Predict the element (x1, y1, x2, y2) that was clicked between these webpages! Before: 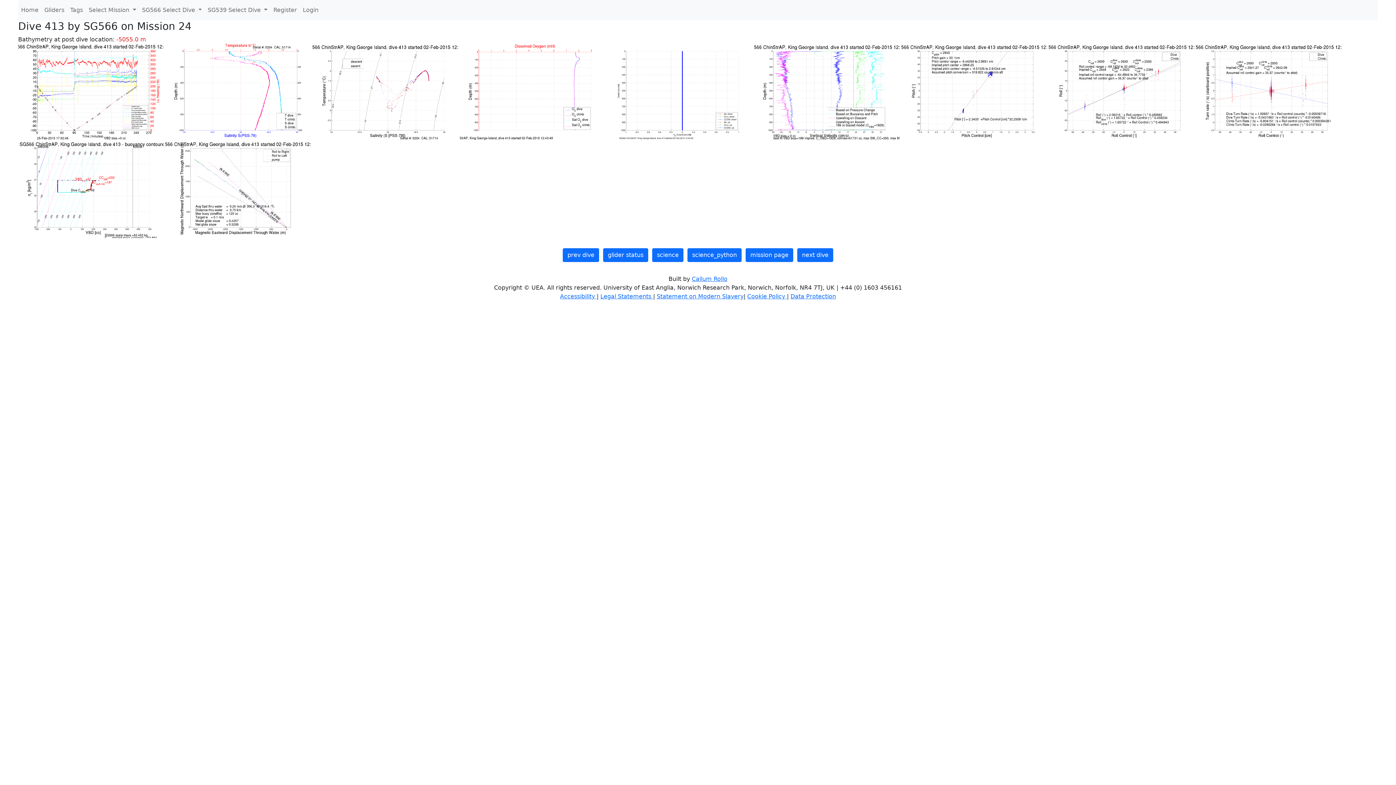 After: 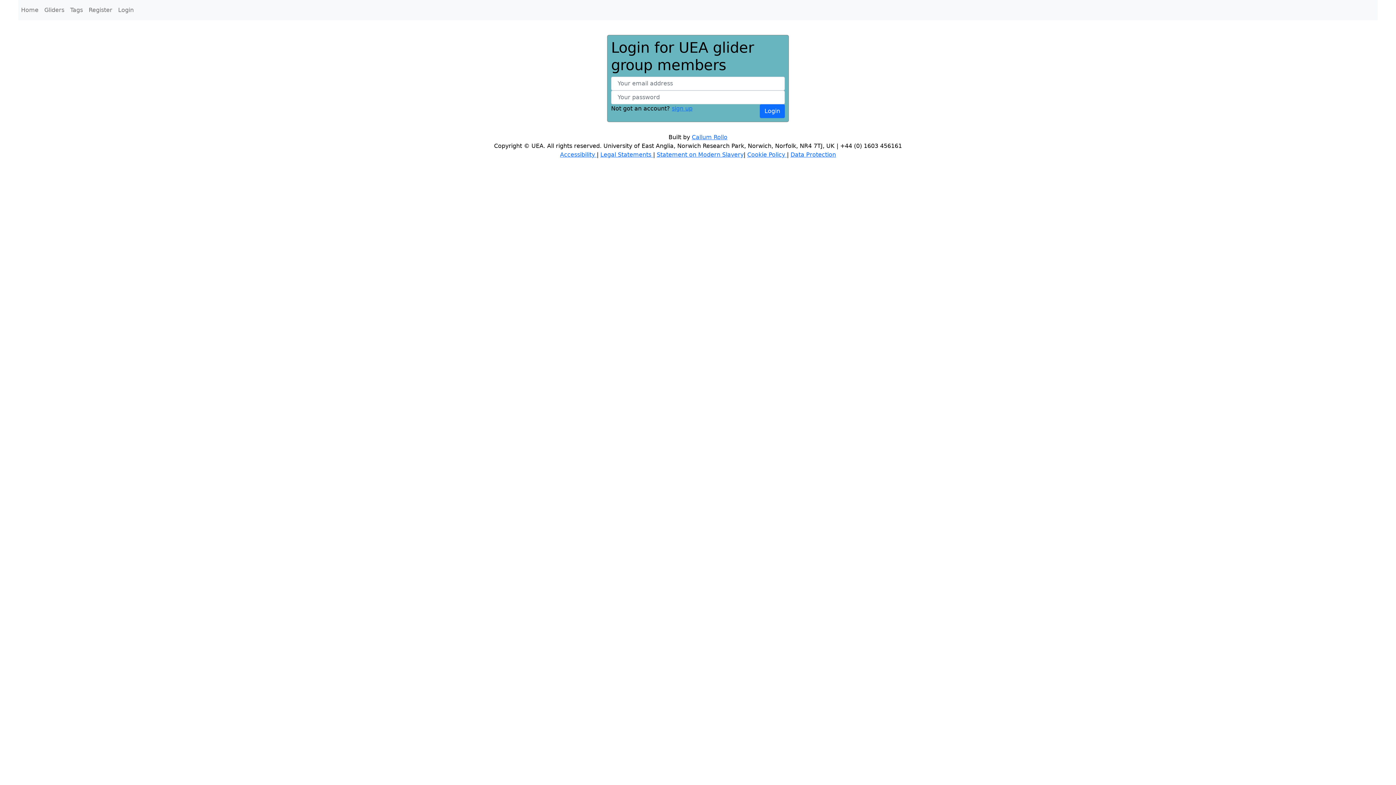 Action: bbox: (270, 2, 300, 17) label: Register